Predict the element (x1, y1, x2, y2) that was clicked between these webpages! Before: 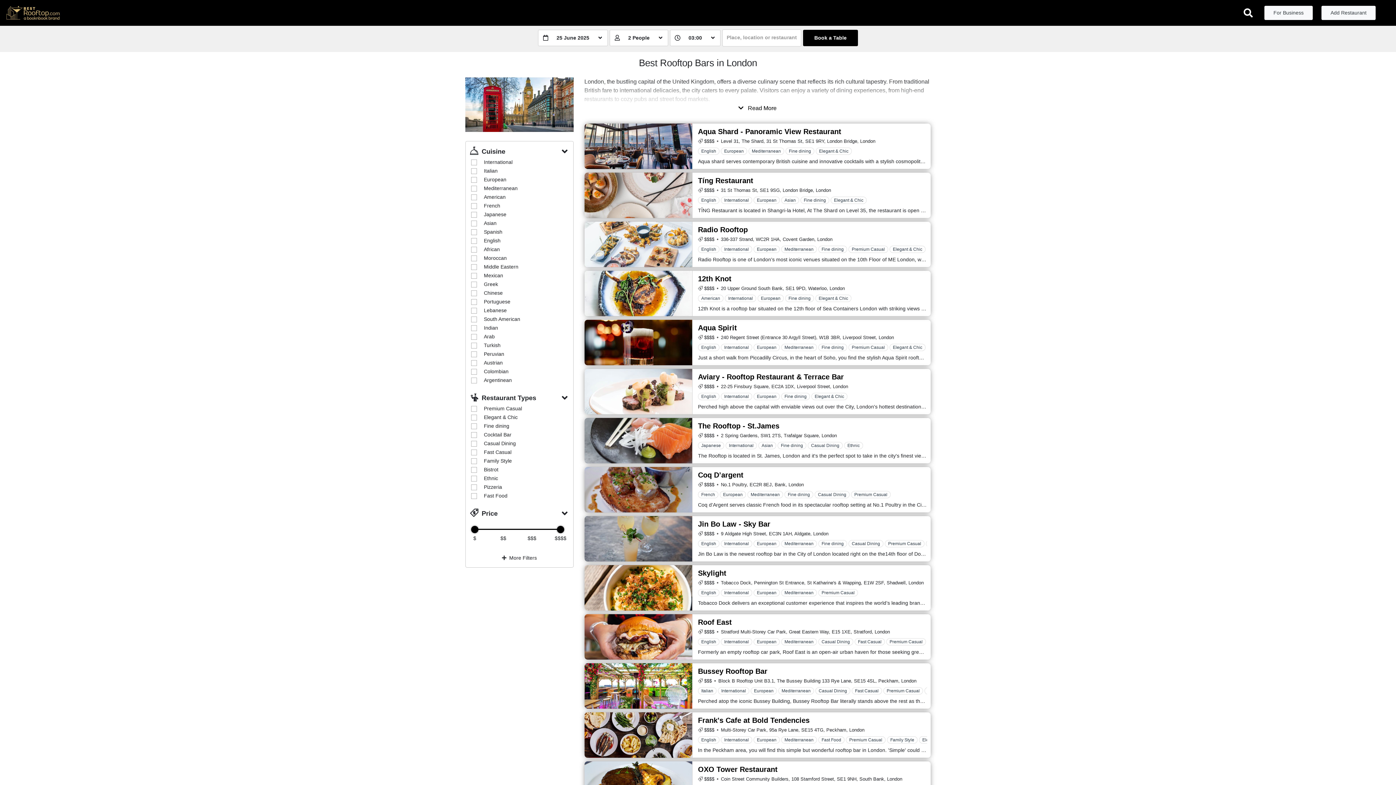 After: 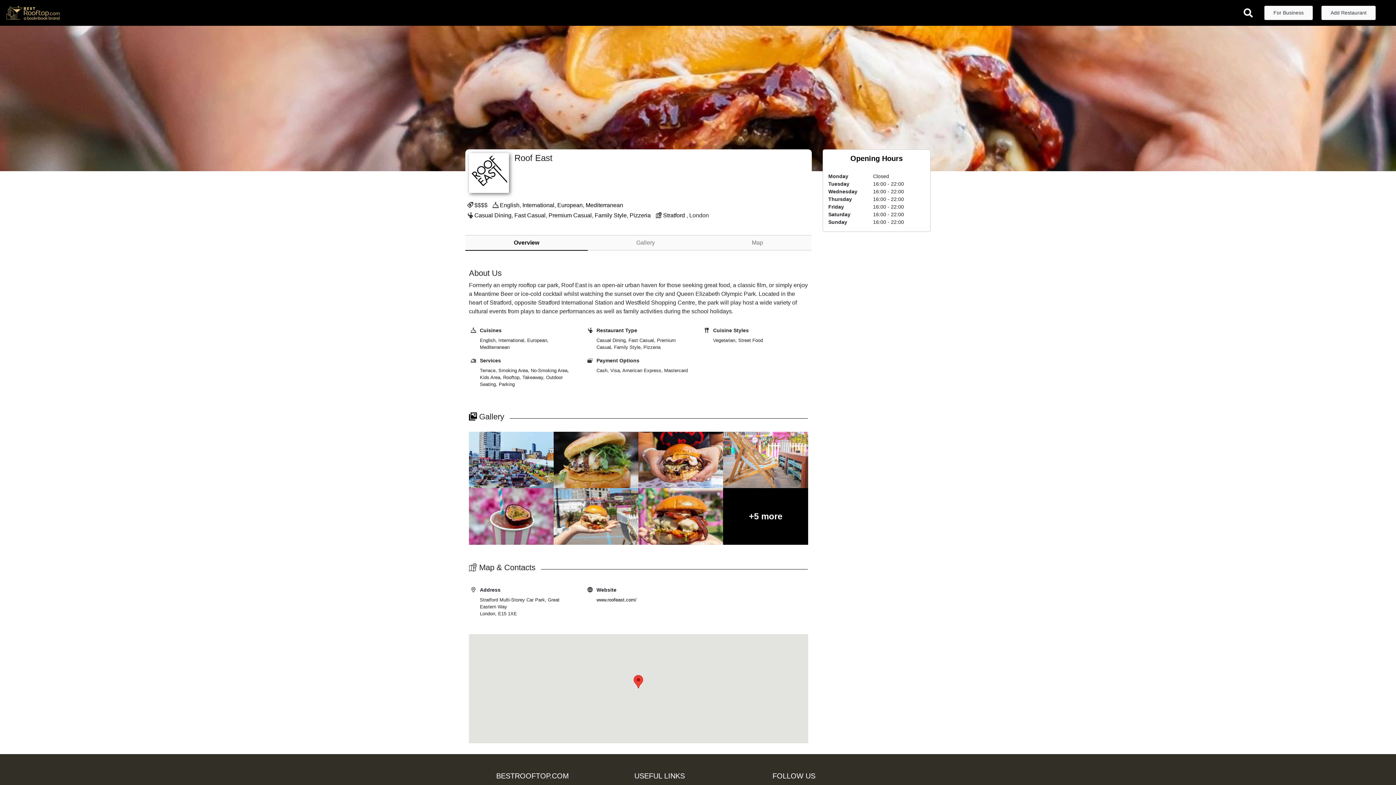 Action: bbox: (584, 614, 692, 660)